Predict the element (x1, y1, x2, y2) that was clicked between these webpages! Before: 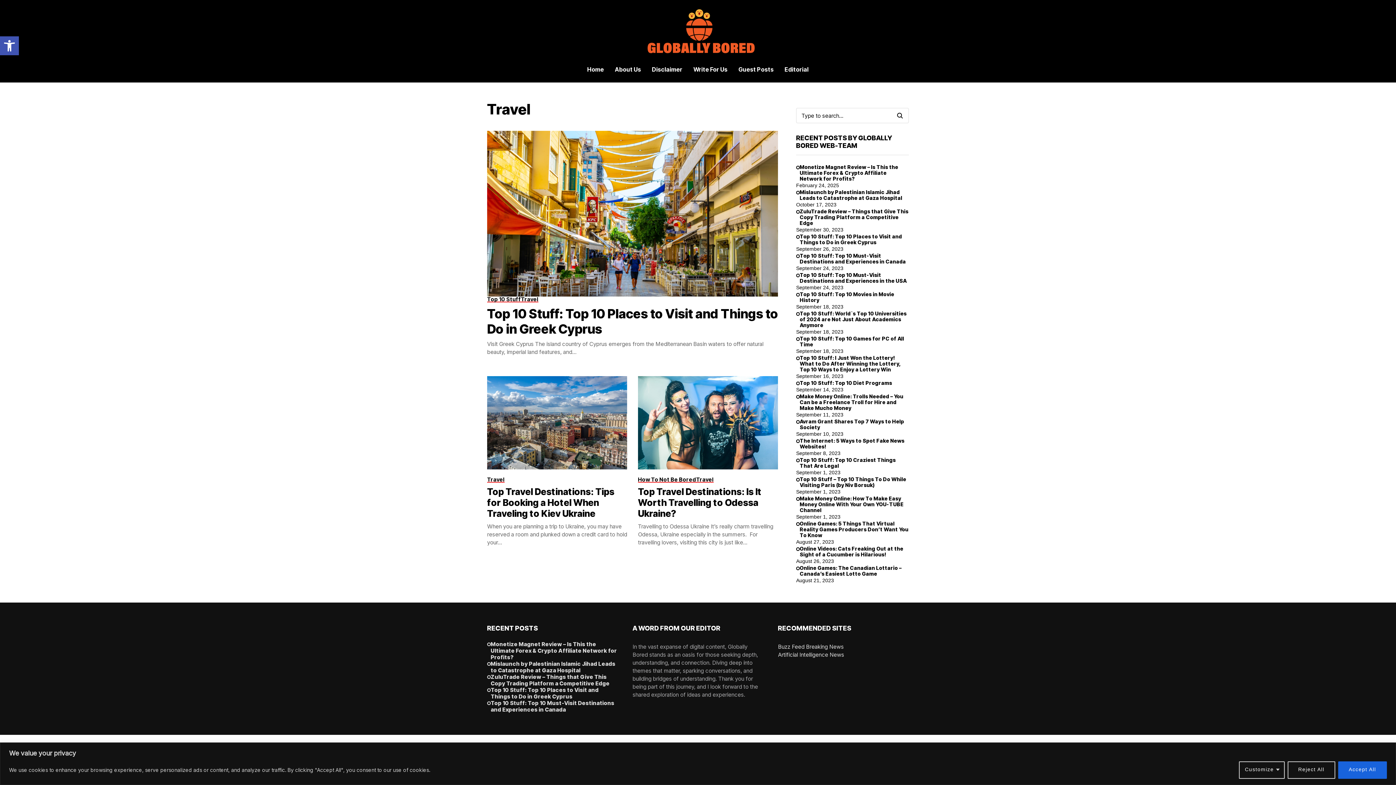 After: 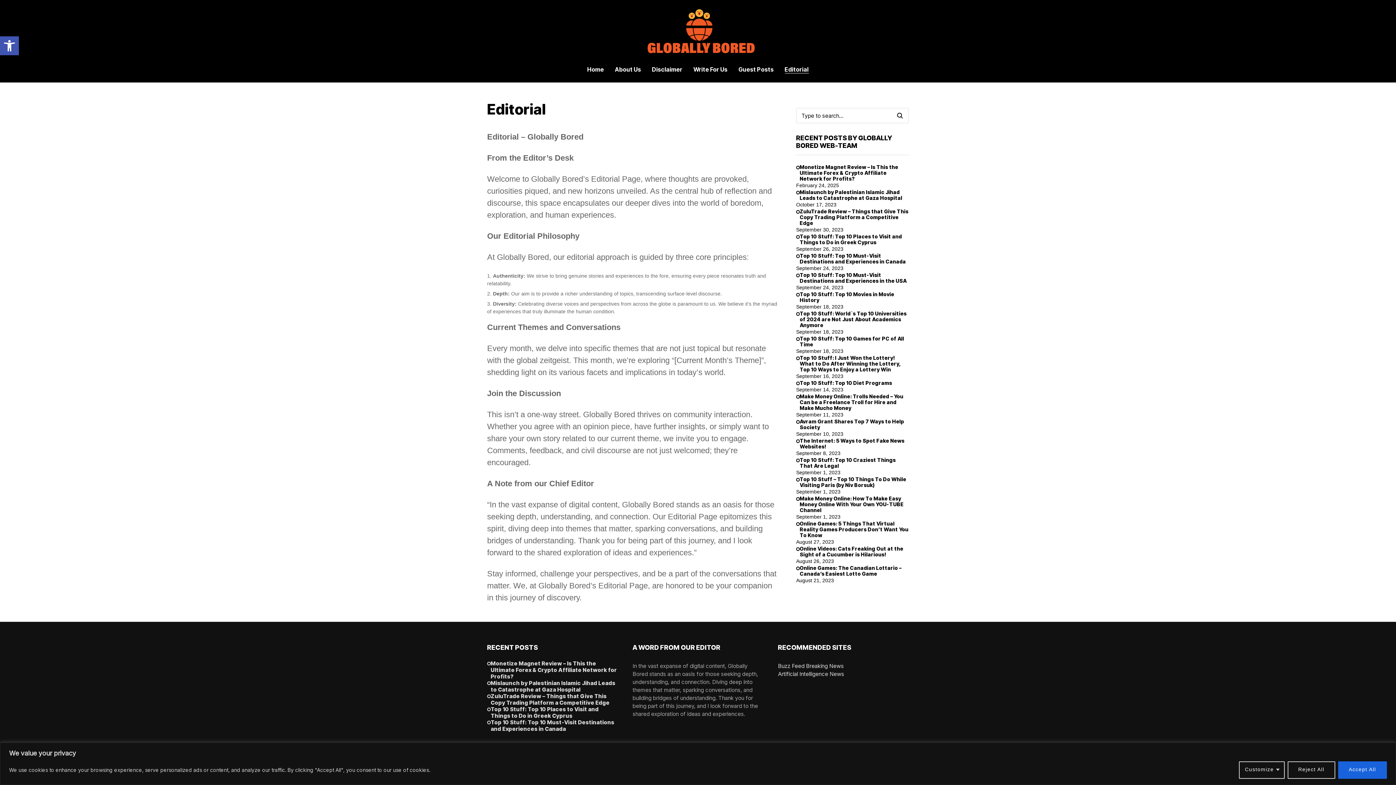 Action: label: Editorial bbox: (784, 56, 808, 82)